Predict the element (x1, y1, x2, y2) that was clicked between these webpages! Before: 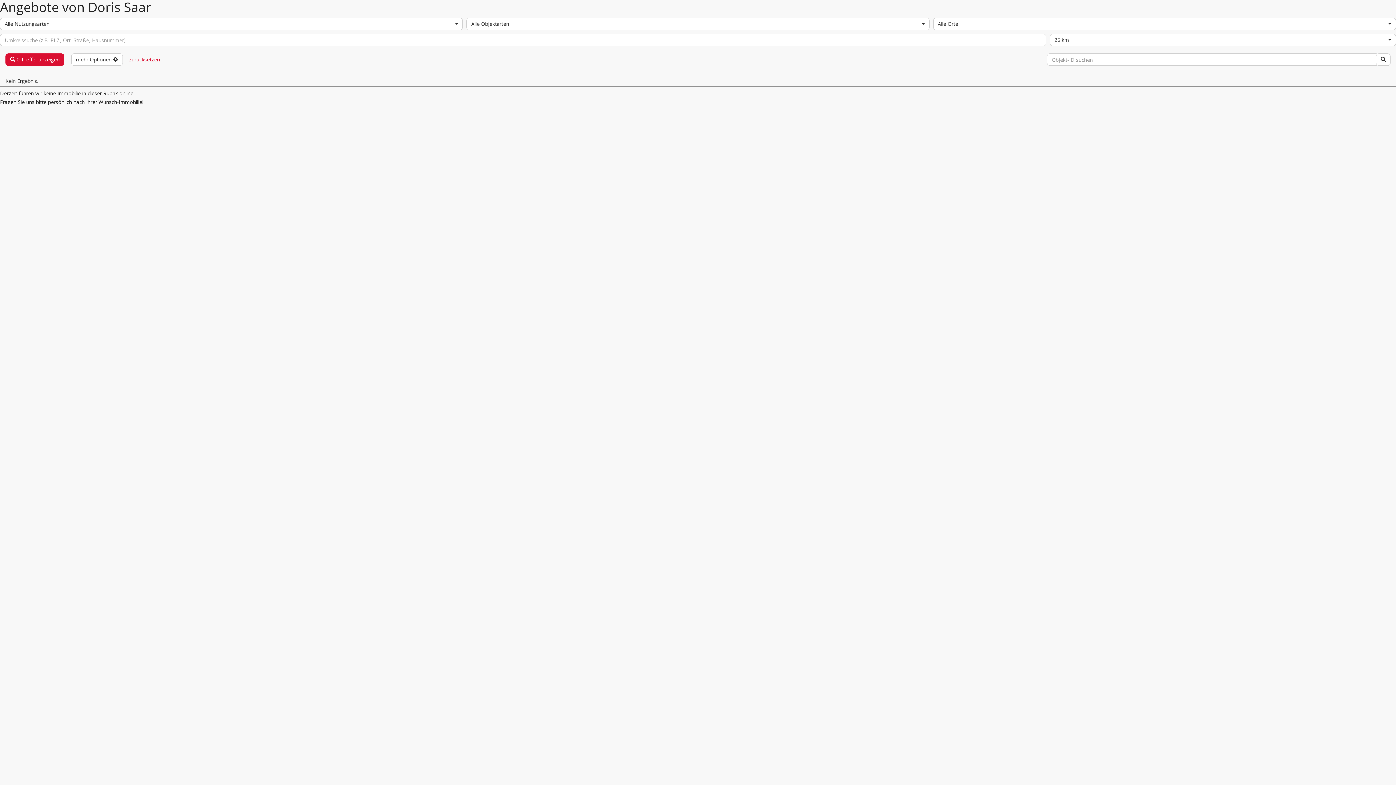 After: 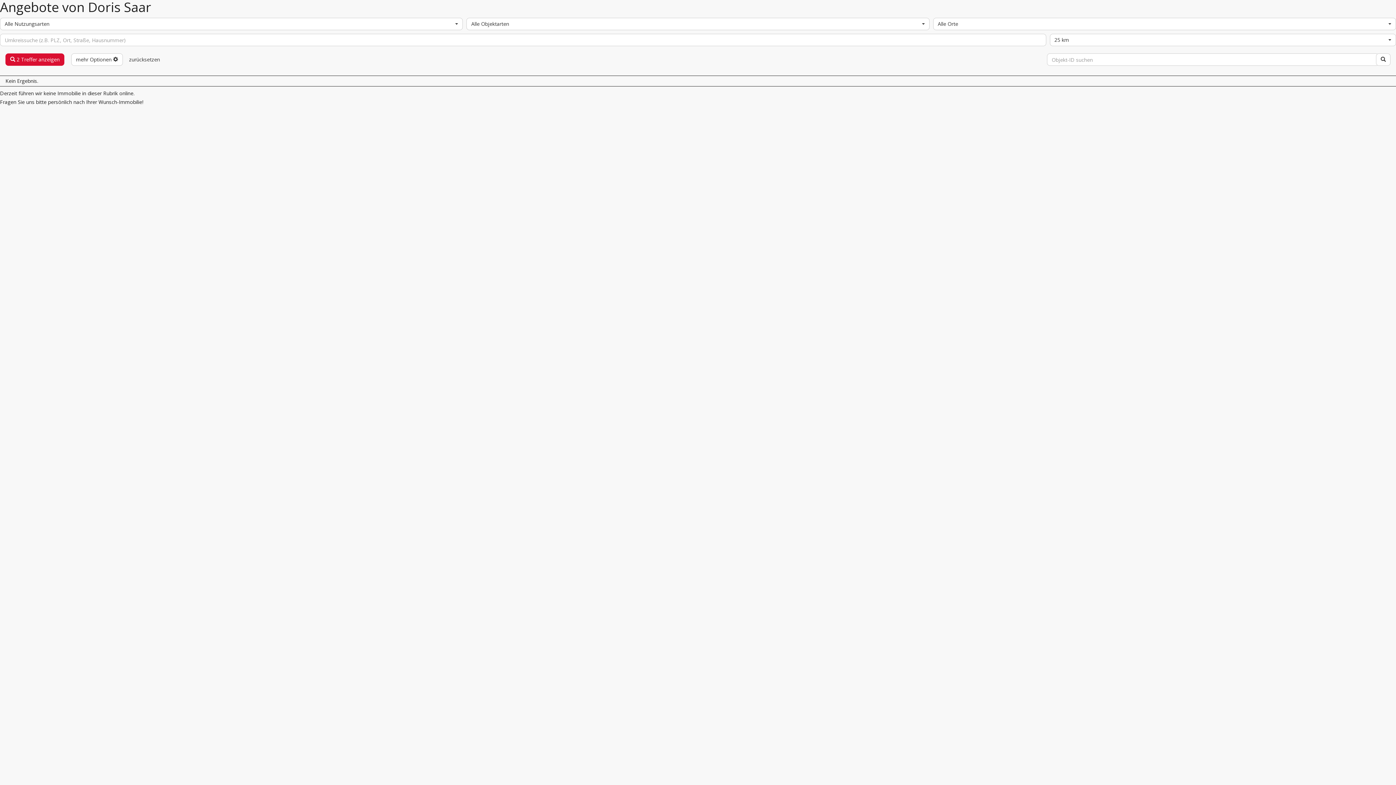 Action: bbox: (124, 53, 164, 65) label: zurücksetzen